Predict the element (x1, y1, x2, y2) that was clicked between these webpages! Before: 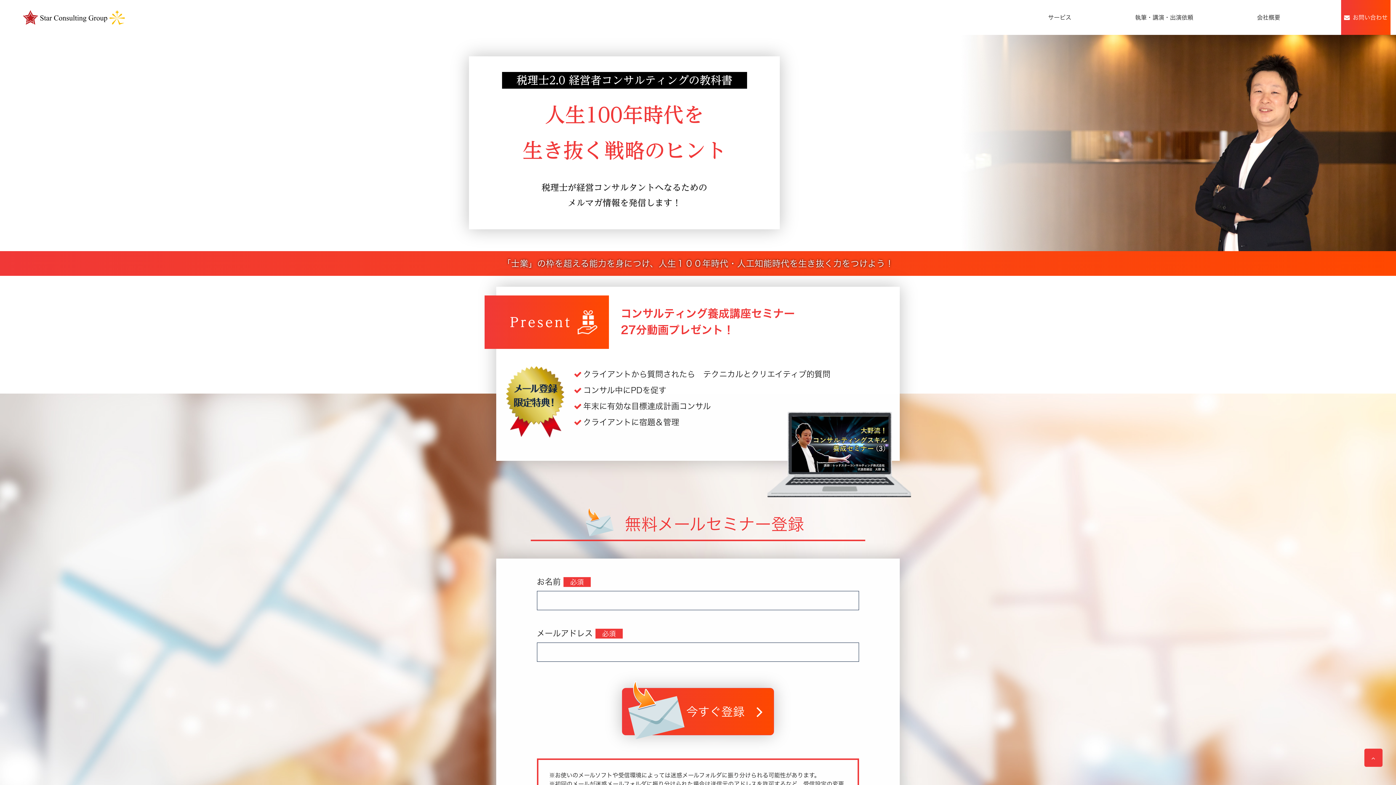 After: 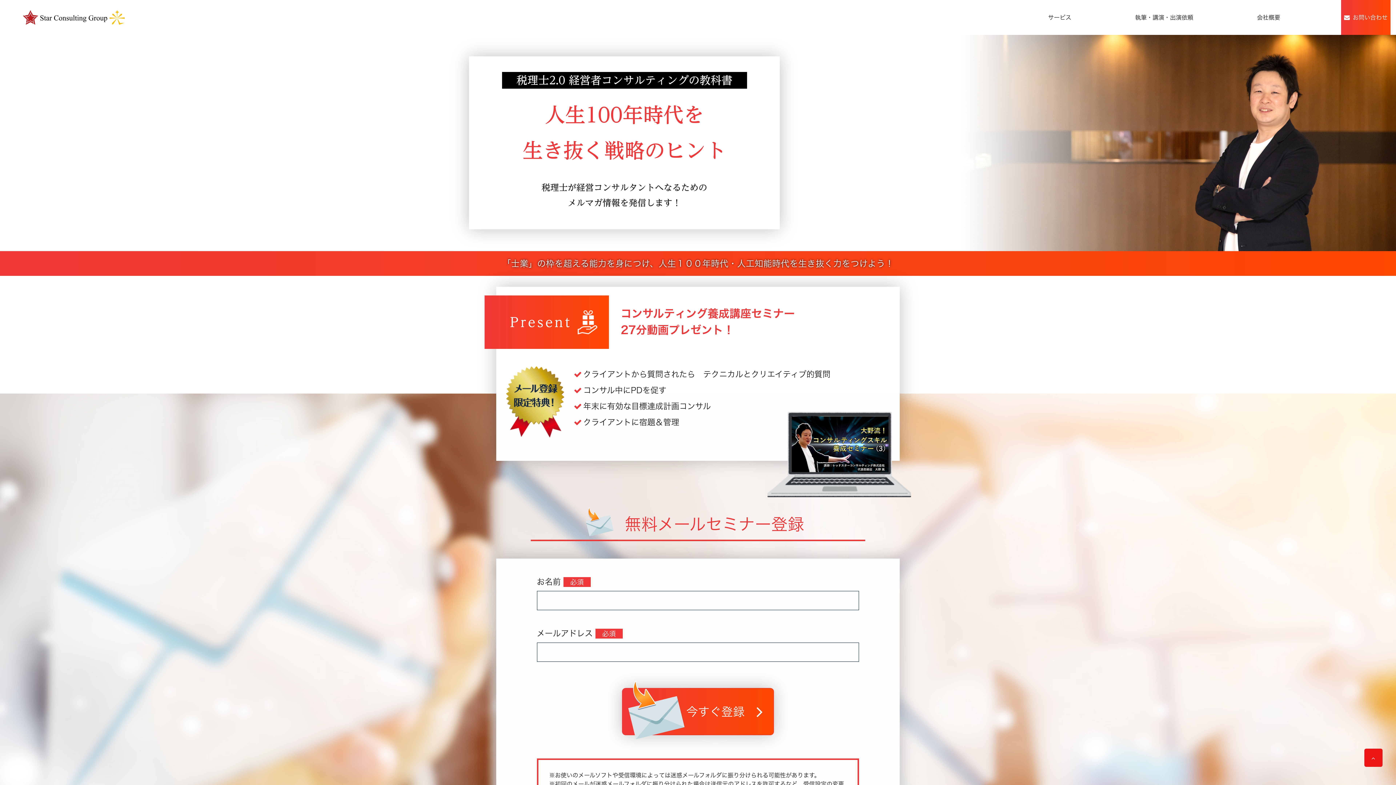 Action: bbox: (1364, 749, 1382, 767)